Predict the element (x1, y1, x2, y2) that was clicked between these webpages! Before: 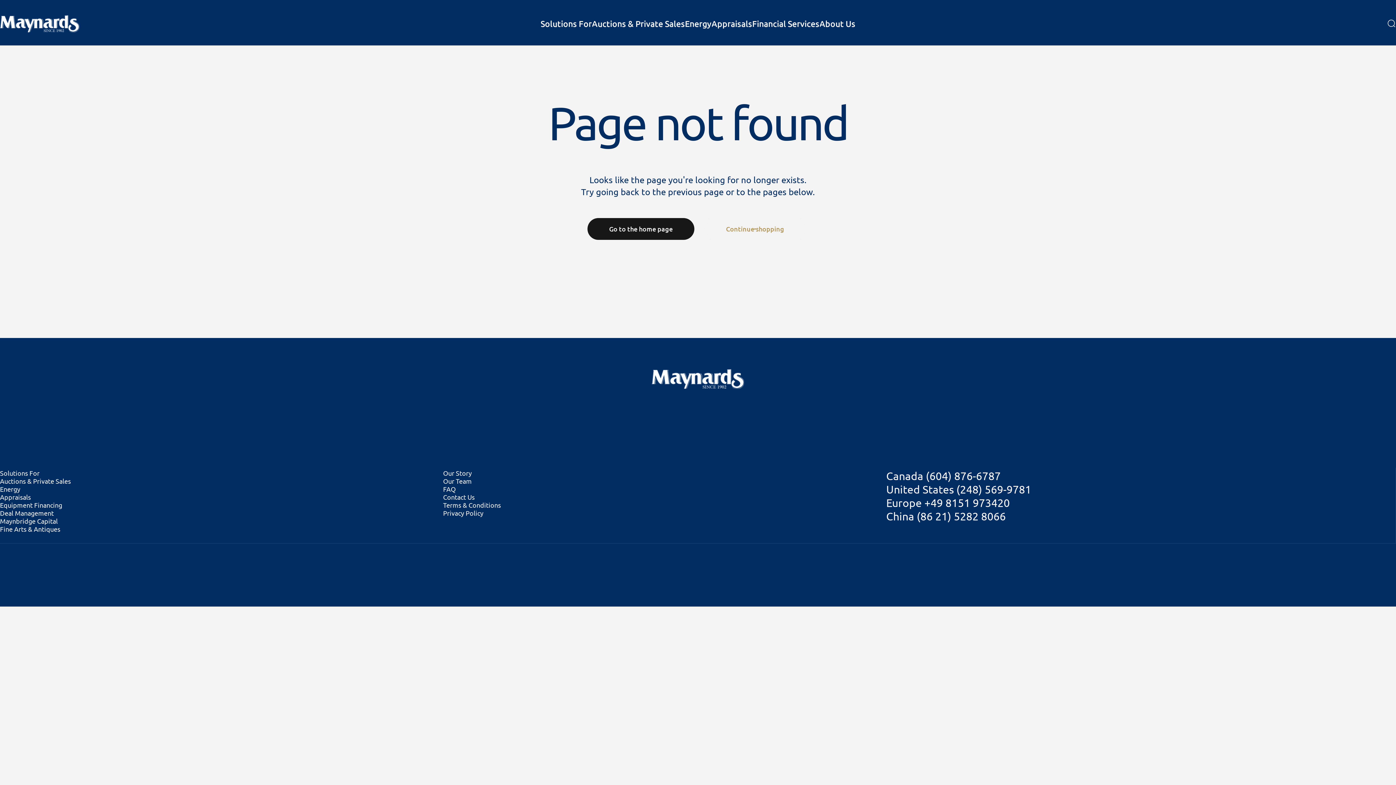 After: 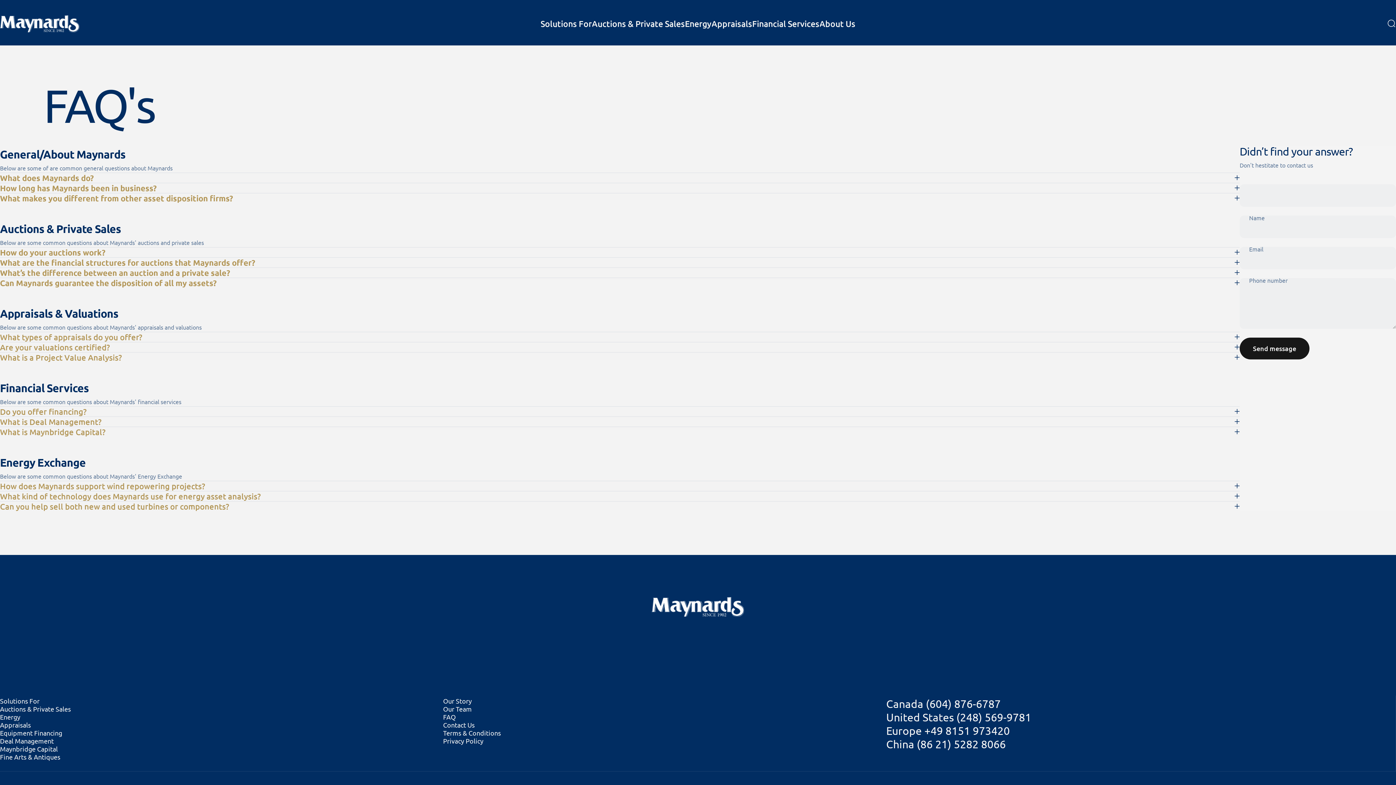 Action: bbox: (443, 485, 455, 493) label: FAQ